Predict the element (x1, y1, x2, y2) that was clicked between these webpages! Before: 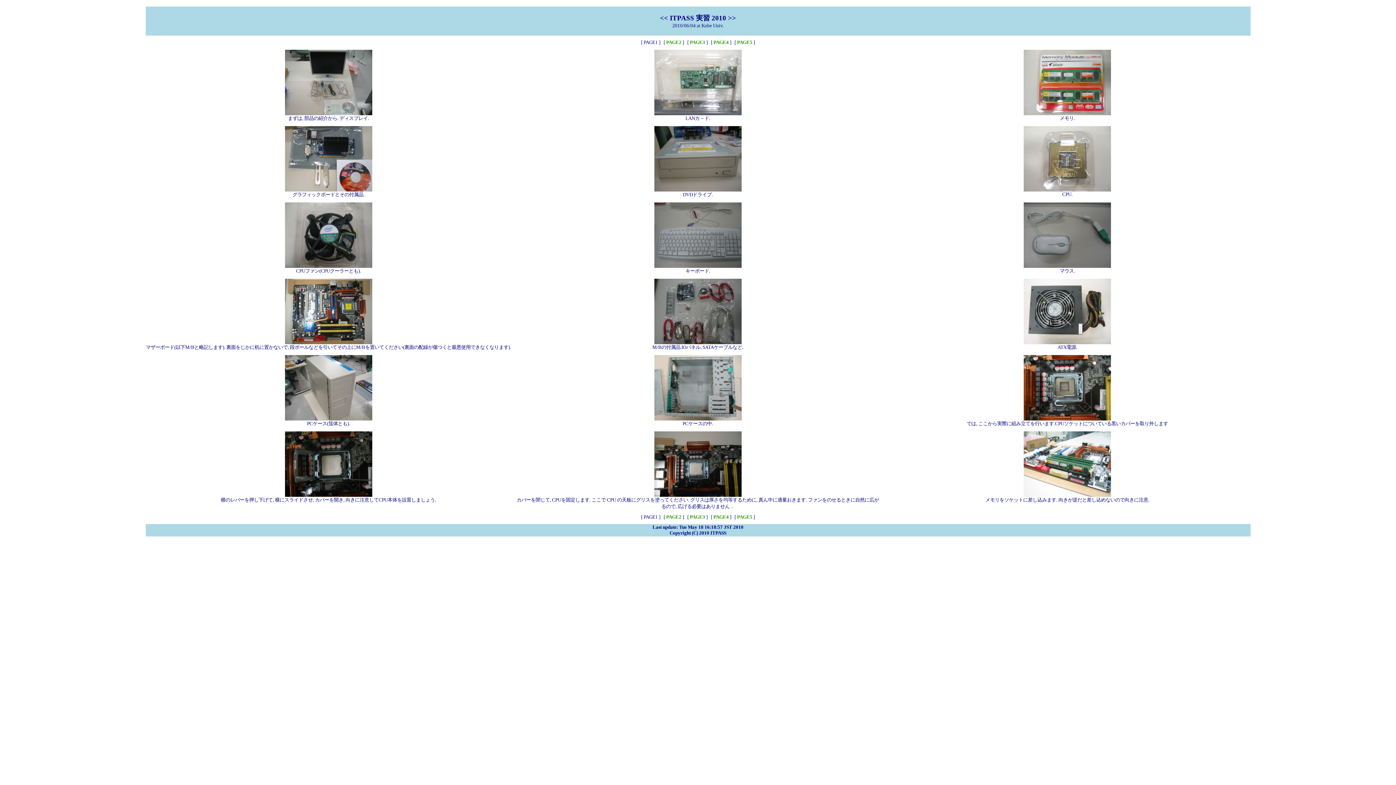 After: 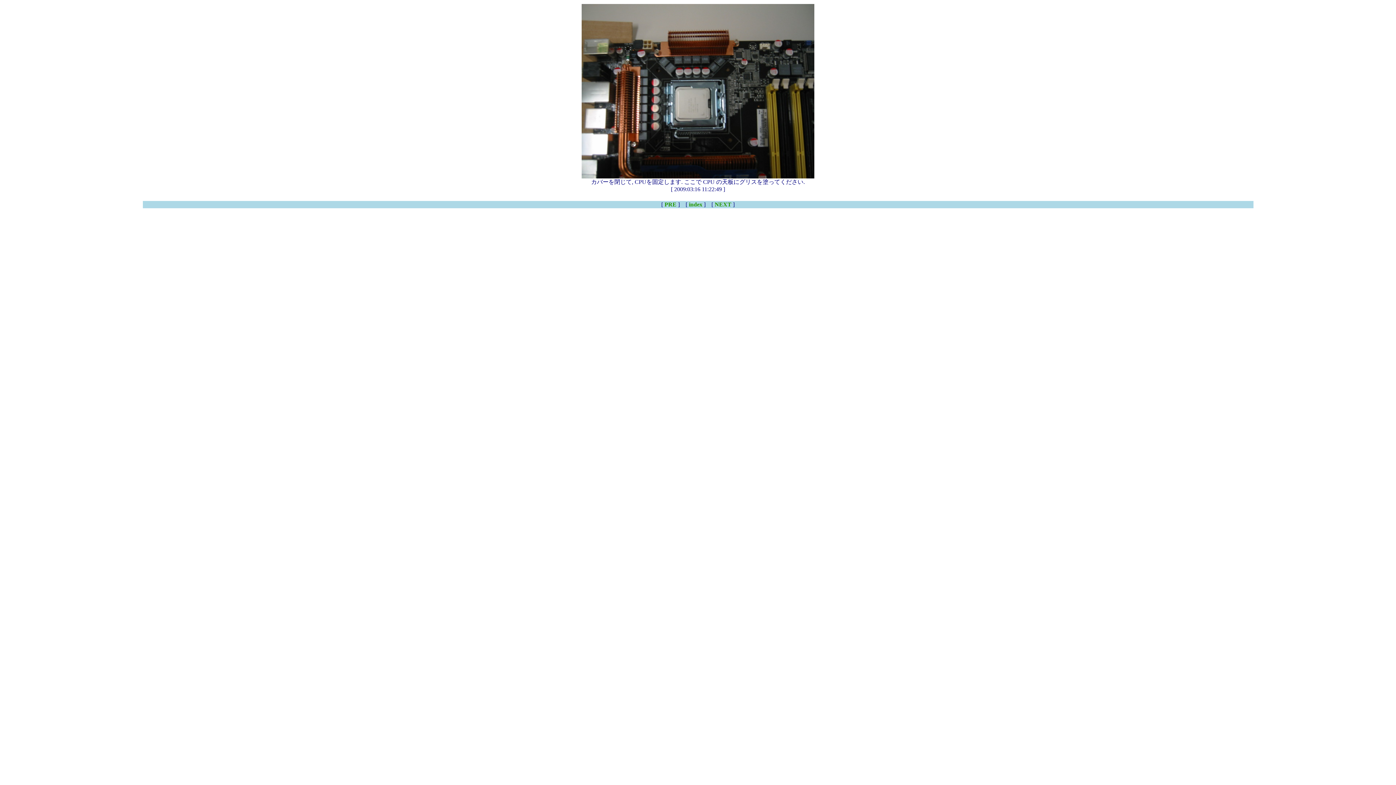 Action: bbox: (654, 492, 741, 498)